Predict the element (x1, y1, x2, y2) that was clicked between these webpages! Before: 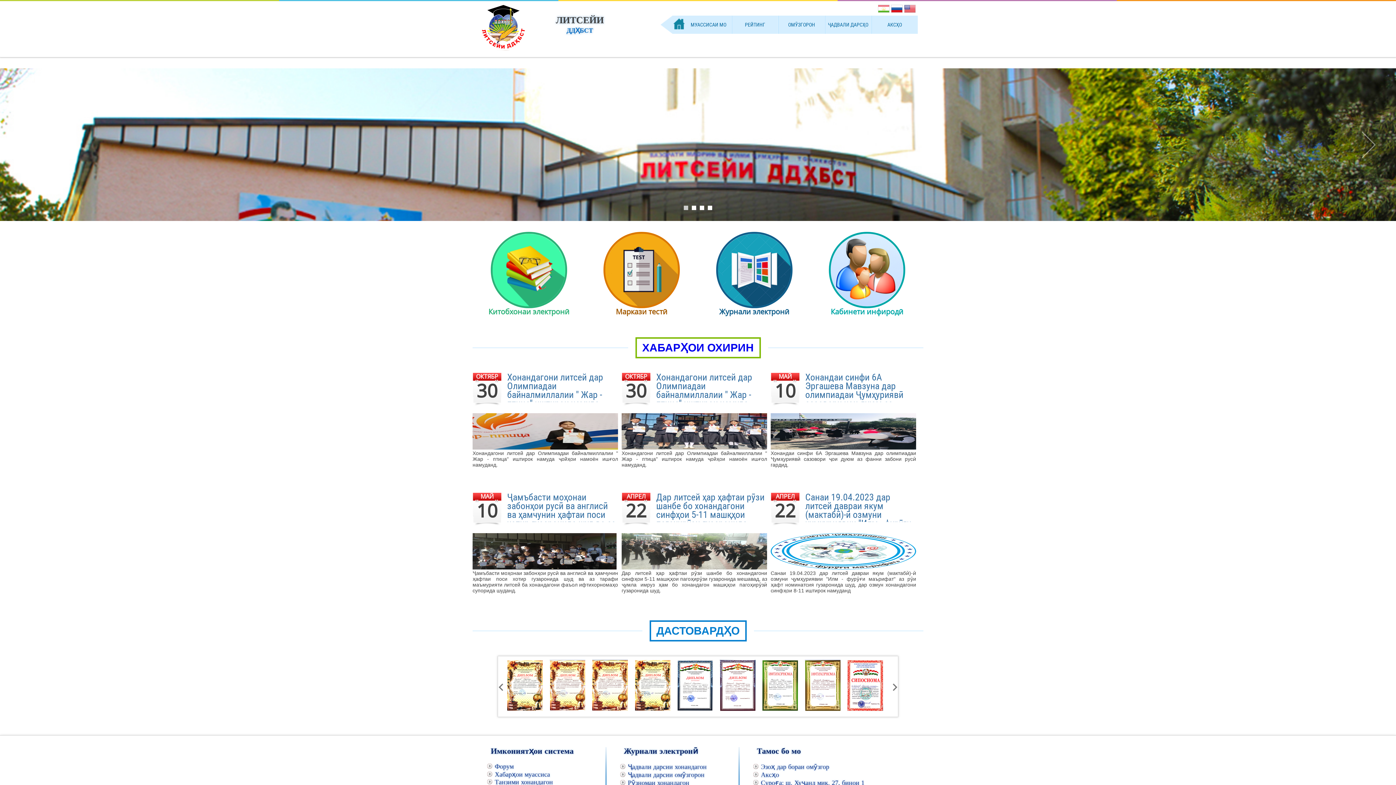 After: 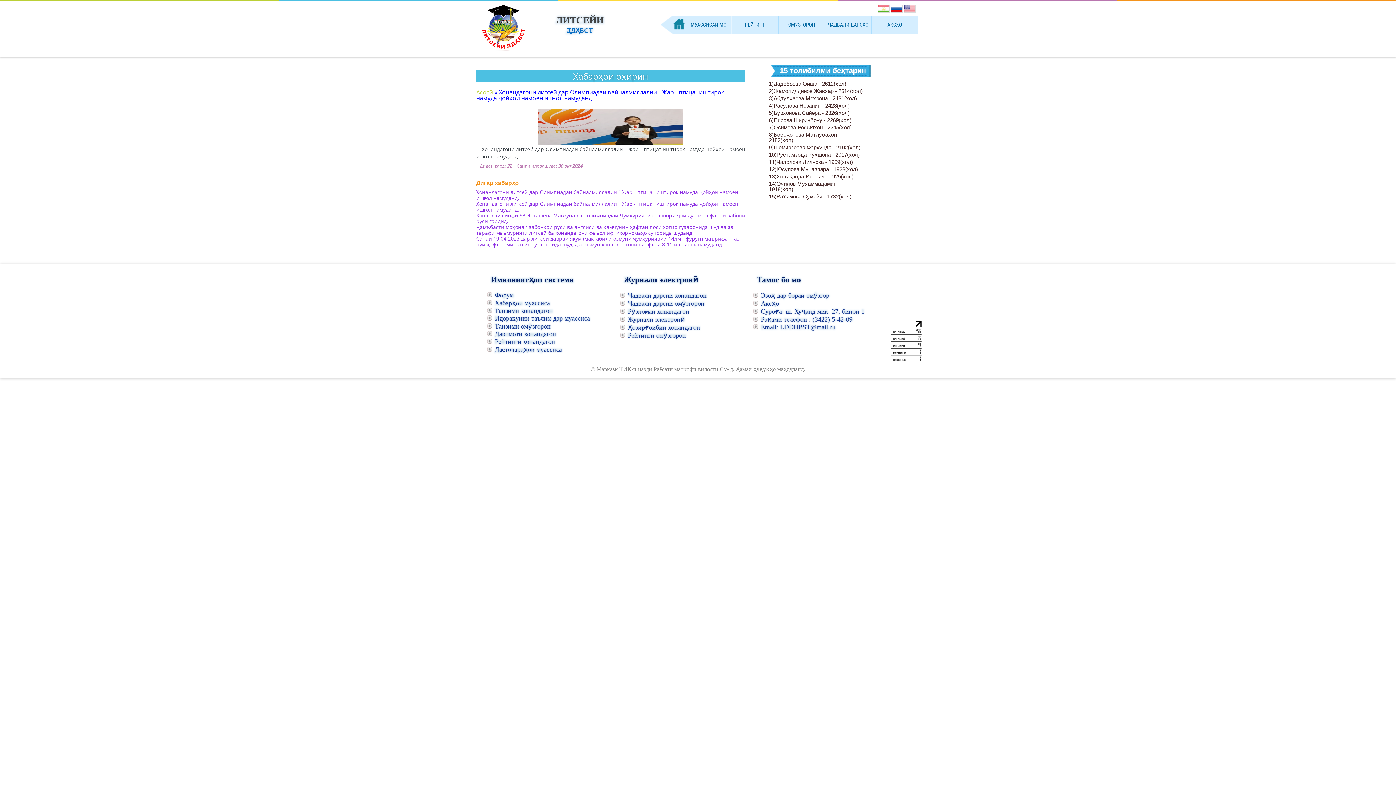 Action: label: Хонандагони литсей дар Олимпиадаи байналмиллалии " Жар - птица" иштирок намуда ҷойҳои намоён ишғол намуданд. bbox: (505, 373, 618, 425)